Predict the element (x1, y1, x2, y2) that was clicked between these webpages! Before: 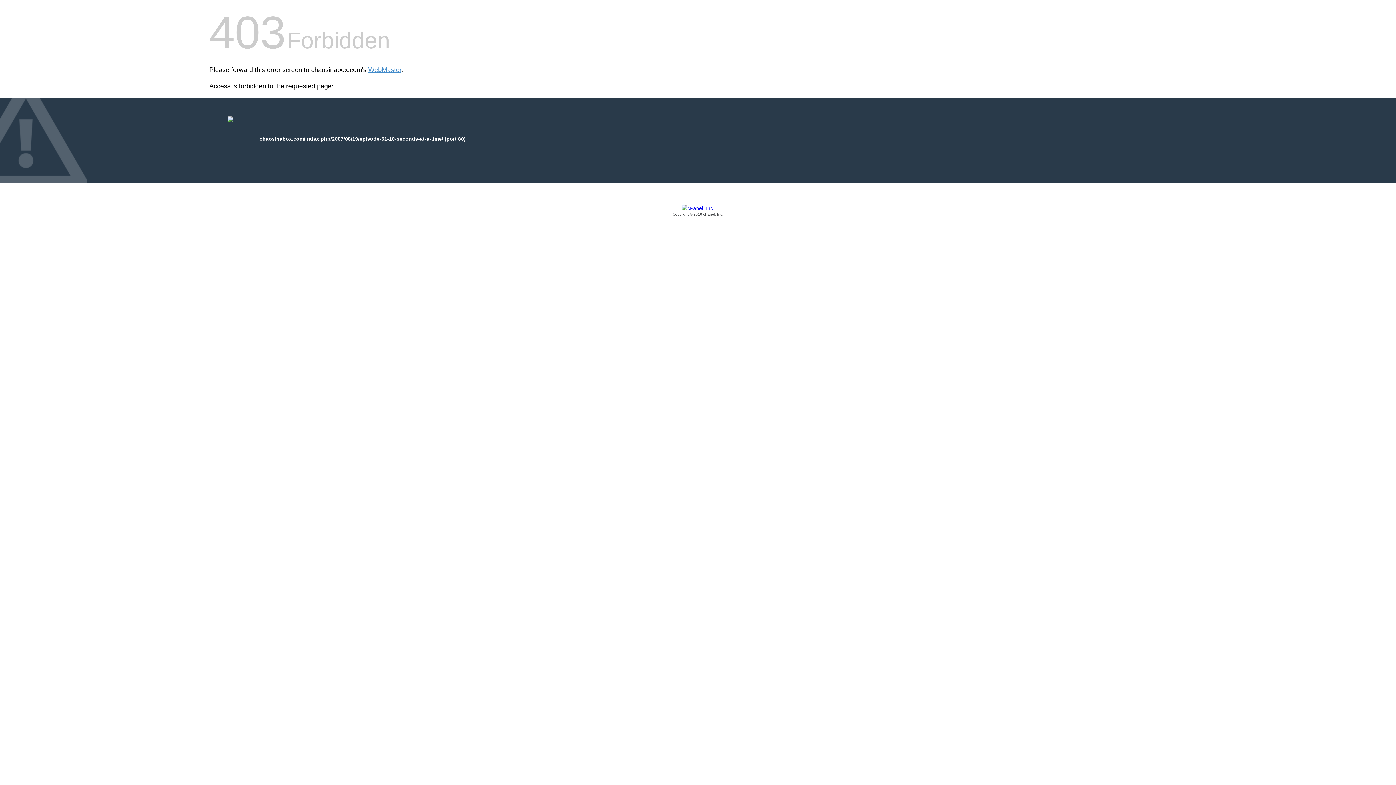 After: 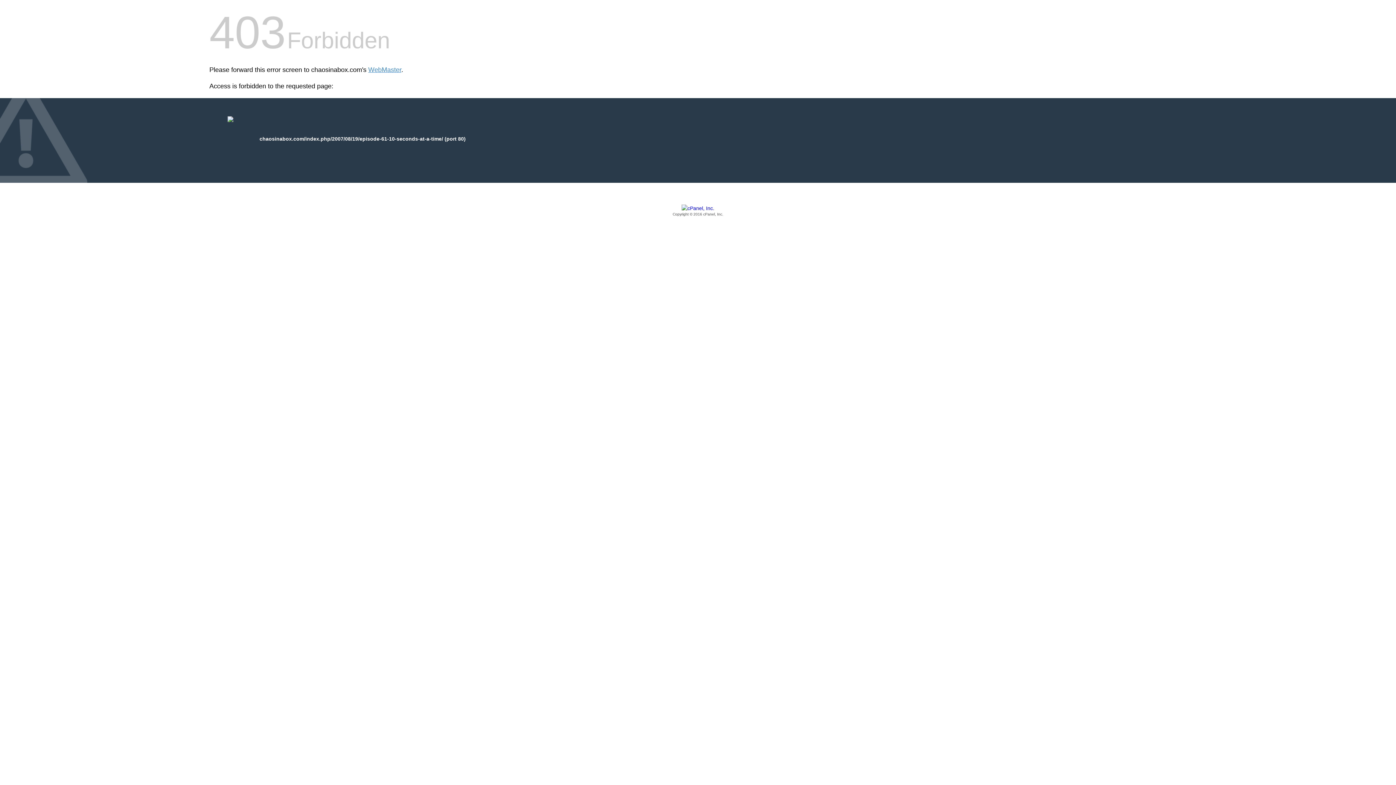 Action: bbox: (209, 205, 1186, 217) label: Copyright © 2016 cPanel, Inc.